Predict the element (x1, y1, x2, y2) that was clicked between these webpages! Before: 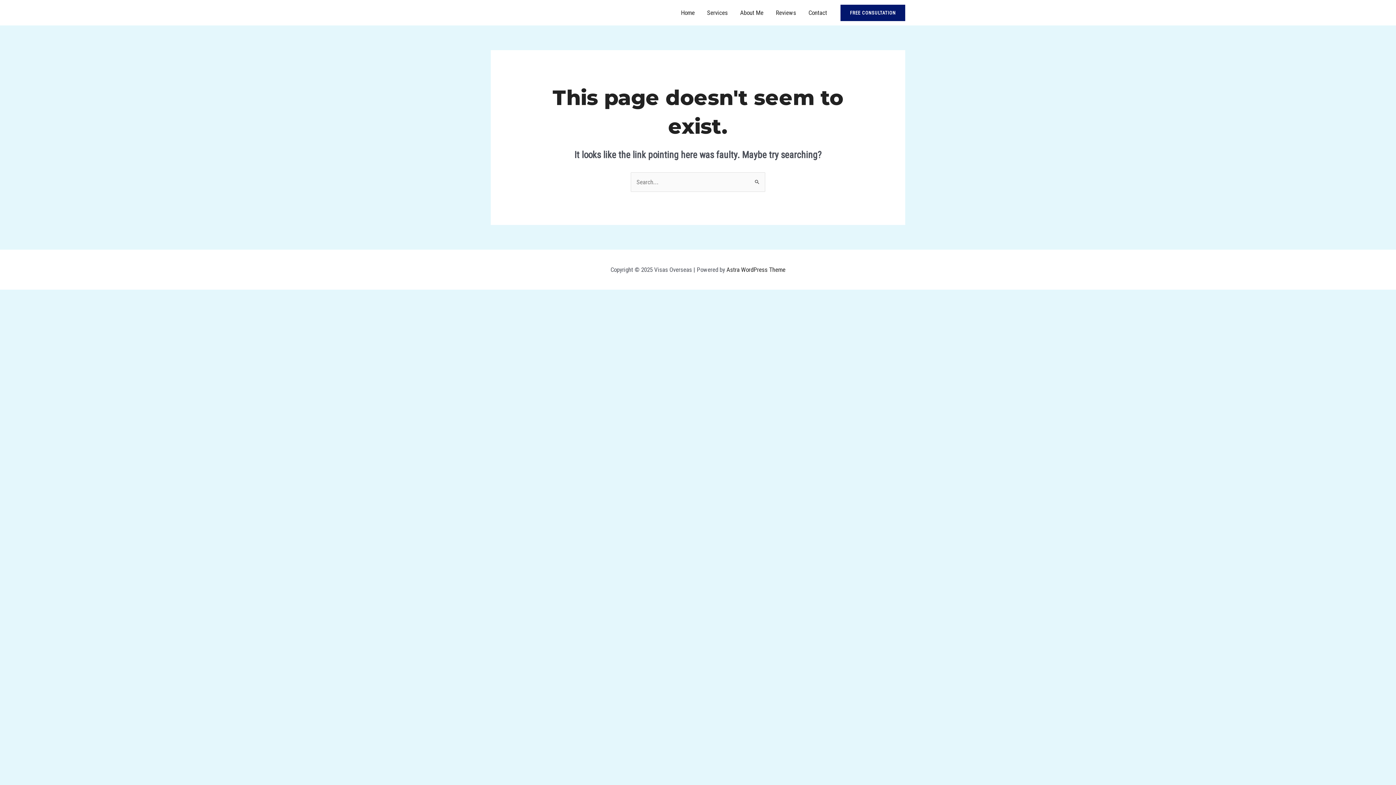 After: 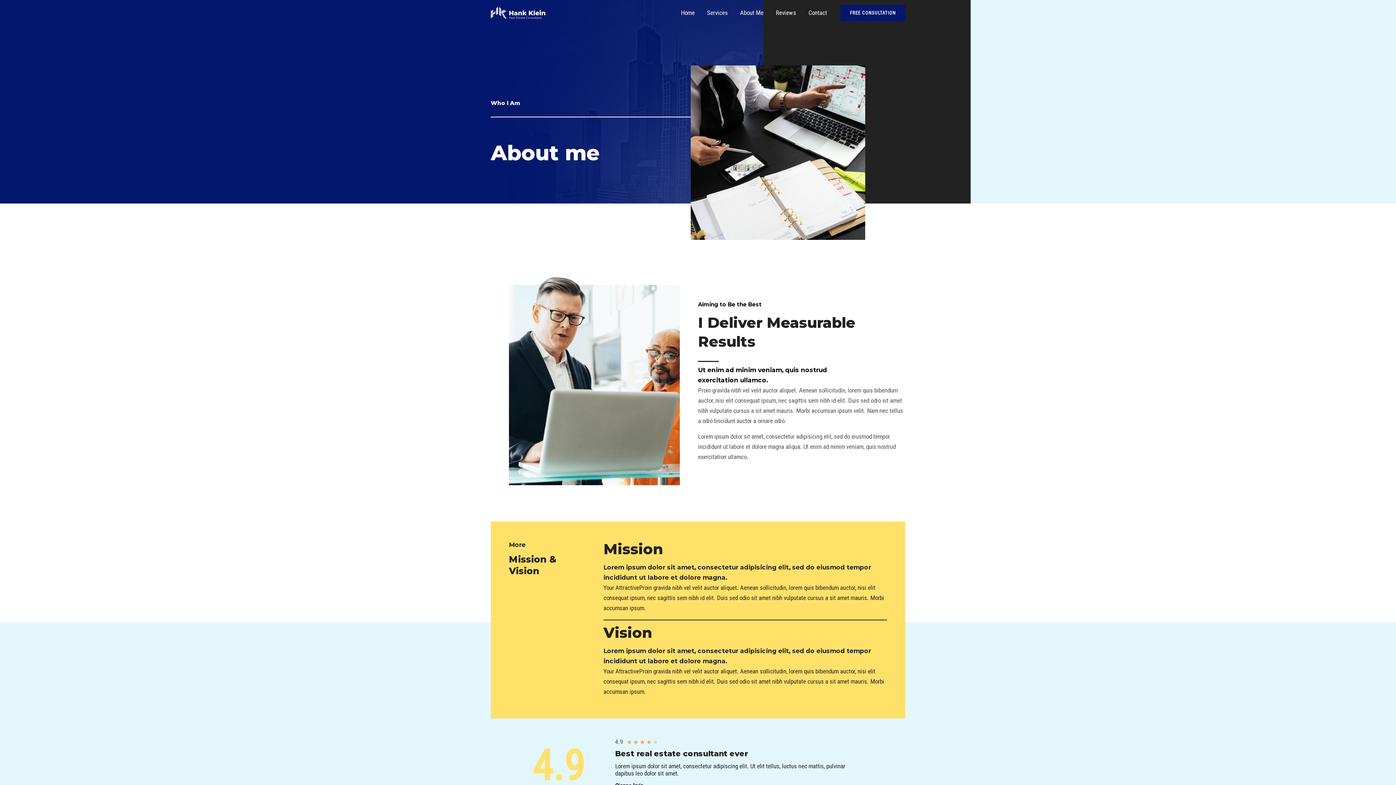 Action: bbox: (734, 0, 769, 25) label: About Me